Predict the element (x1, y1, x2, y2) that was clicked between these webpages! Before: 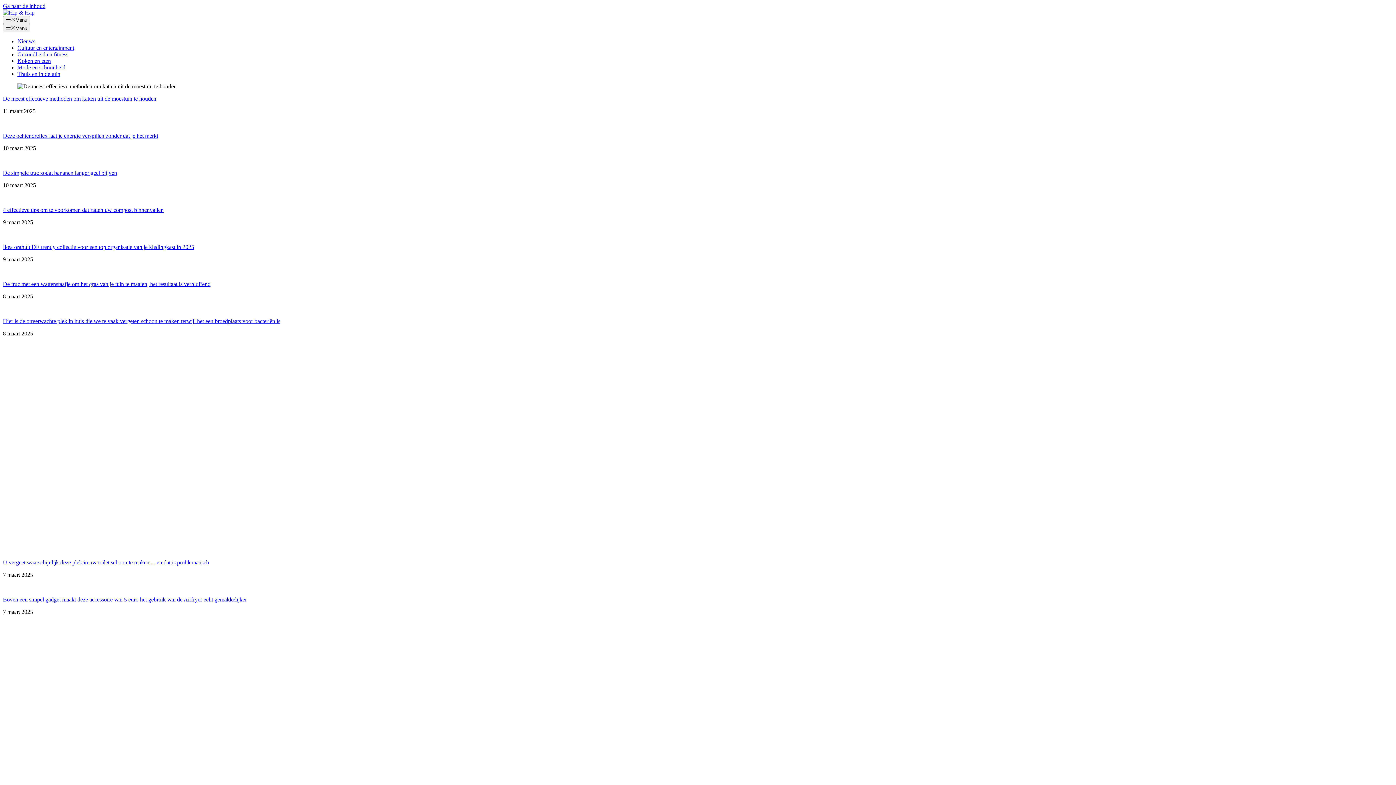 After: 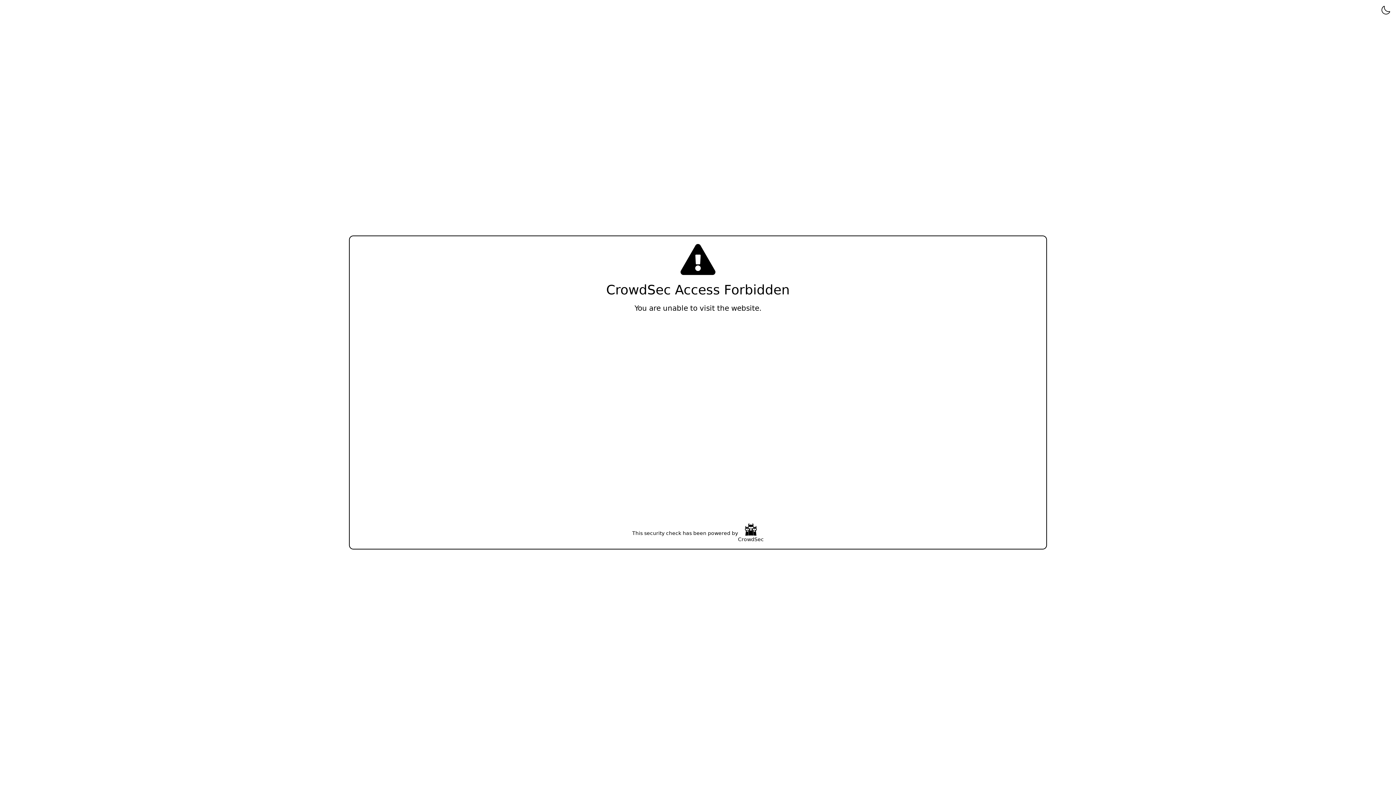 Action: bbox: (2, 280, 210, 287) label: De truc met een wattenstaafje om het gras van je tuin te maaien, het resultaat is verbluffend